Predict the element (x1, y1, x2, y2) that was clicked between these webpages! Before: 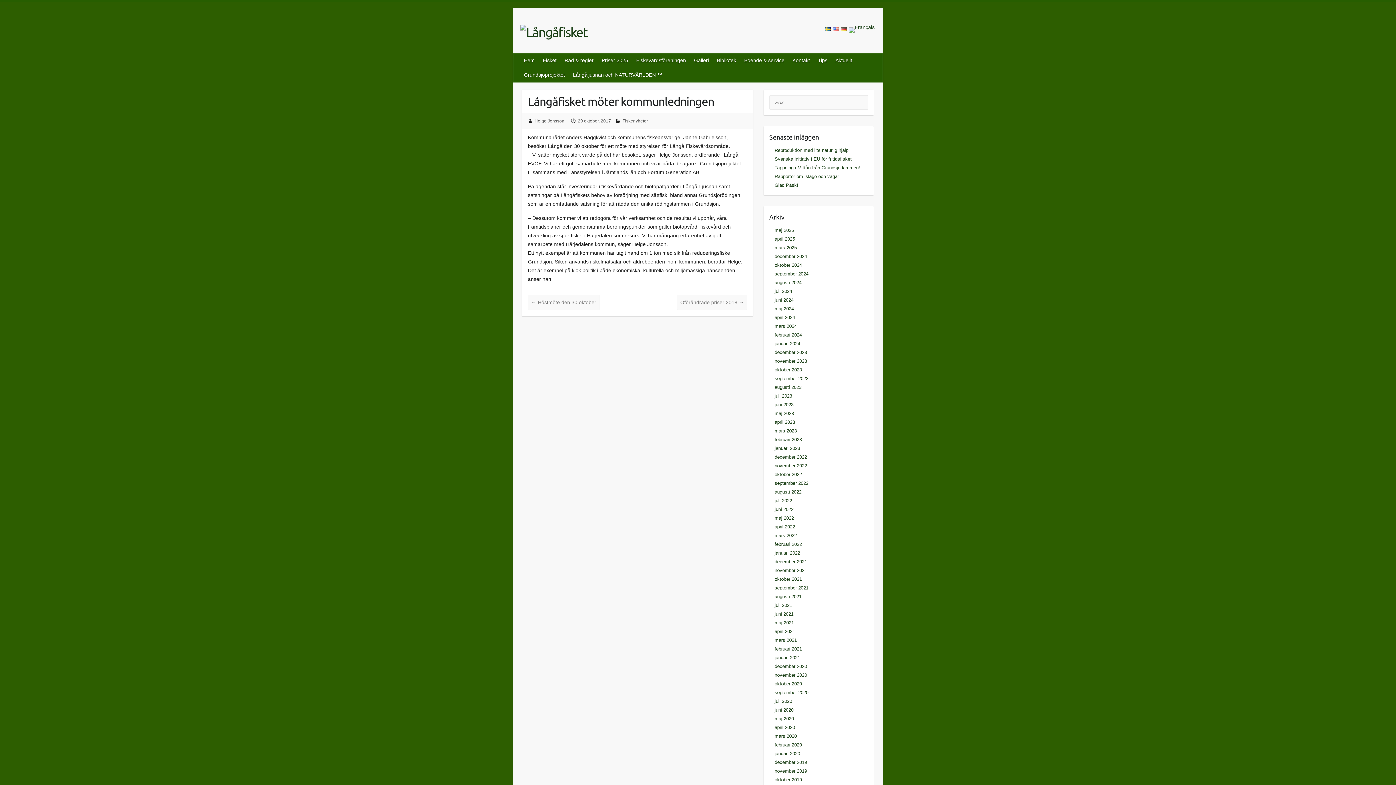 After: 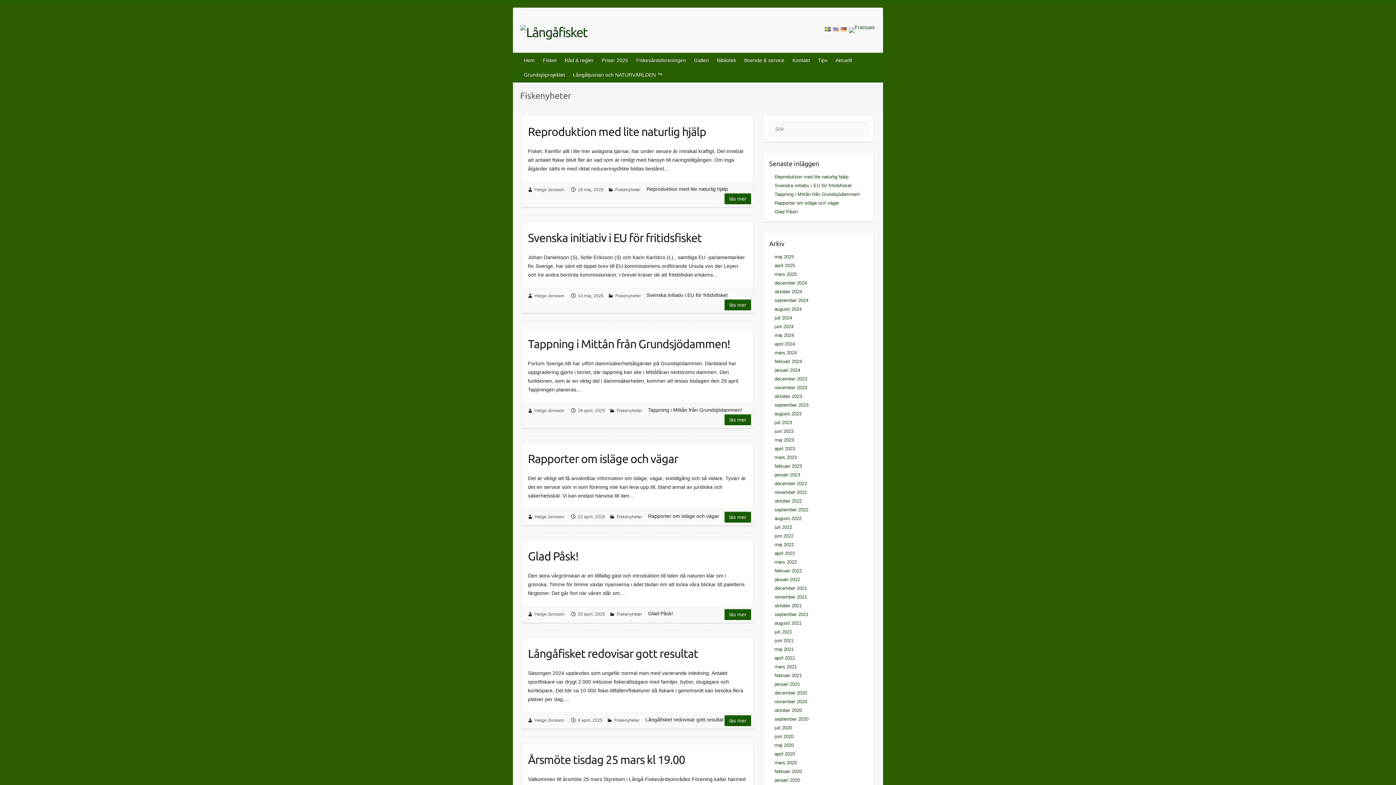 Action: label: Fiskenyheter bbox: (622, 118, 648, 123)